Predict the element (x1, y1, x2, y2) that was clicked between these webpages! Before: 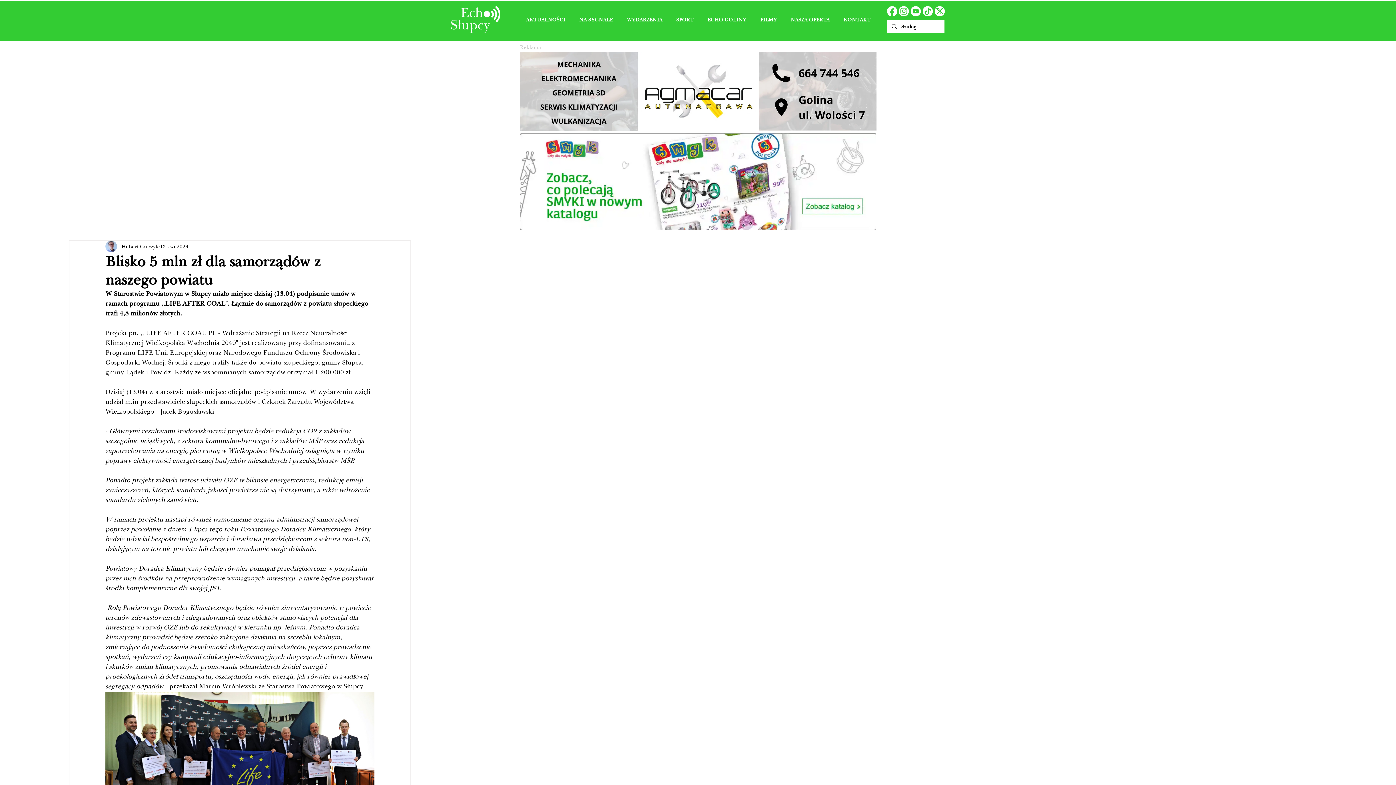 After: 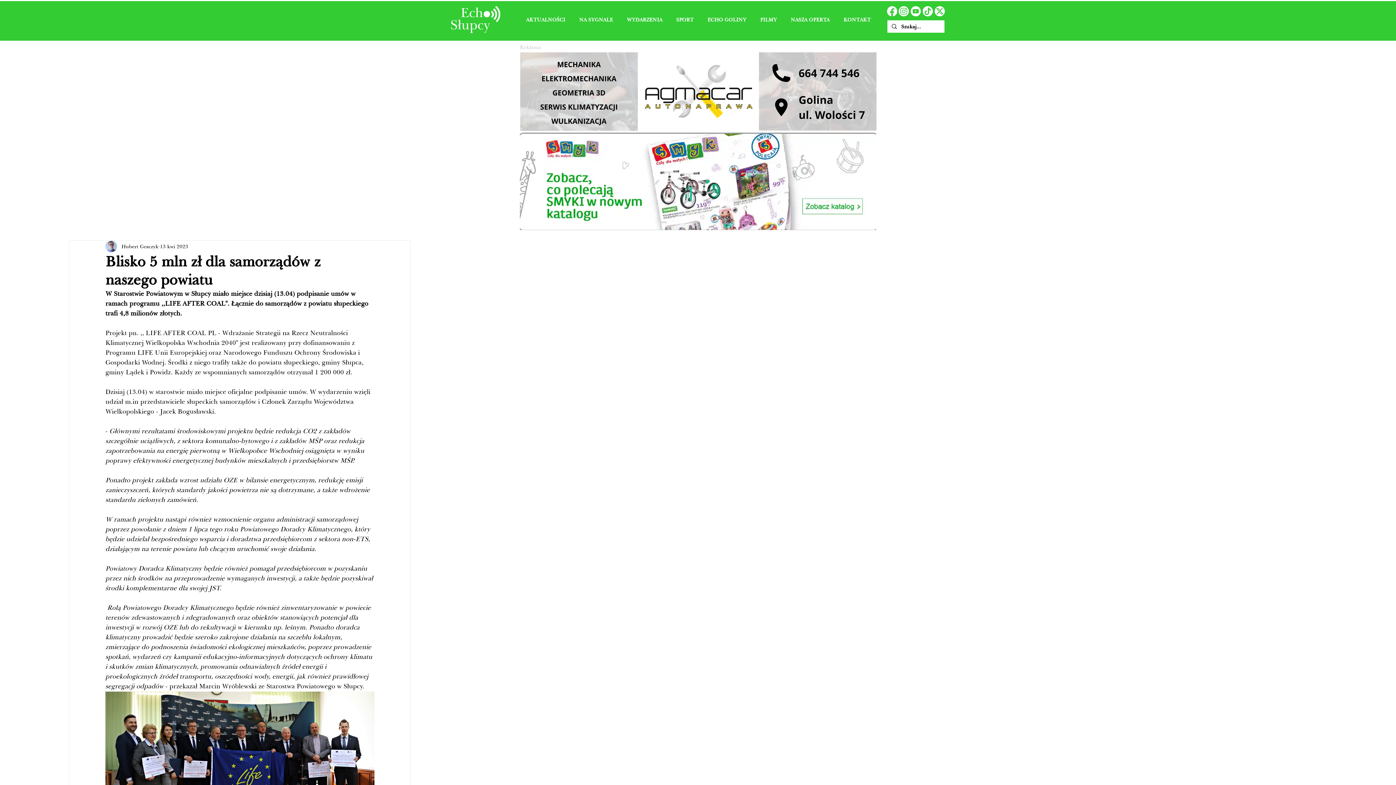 Action: bbox: (887, 6, 897, 16)